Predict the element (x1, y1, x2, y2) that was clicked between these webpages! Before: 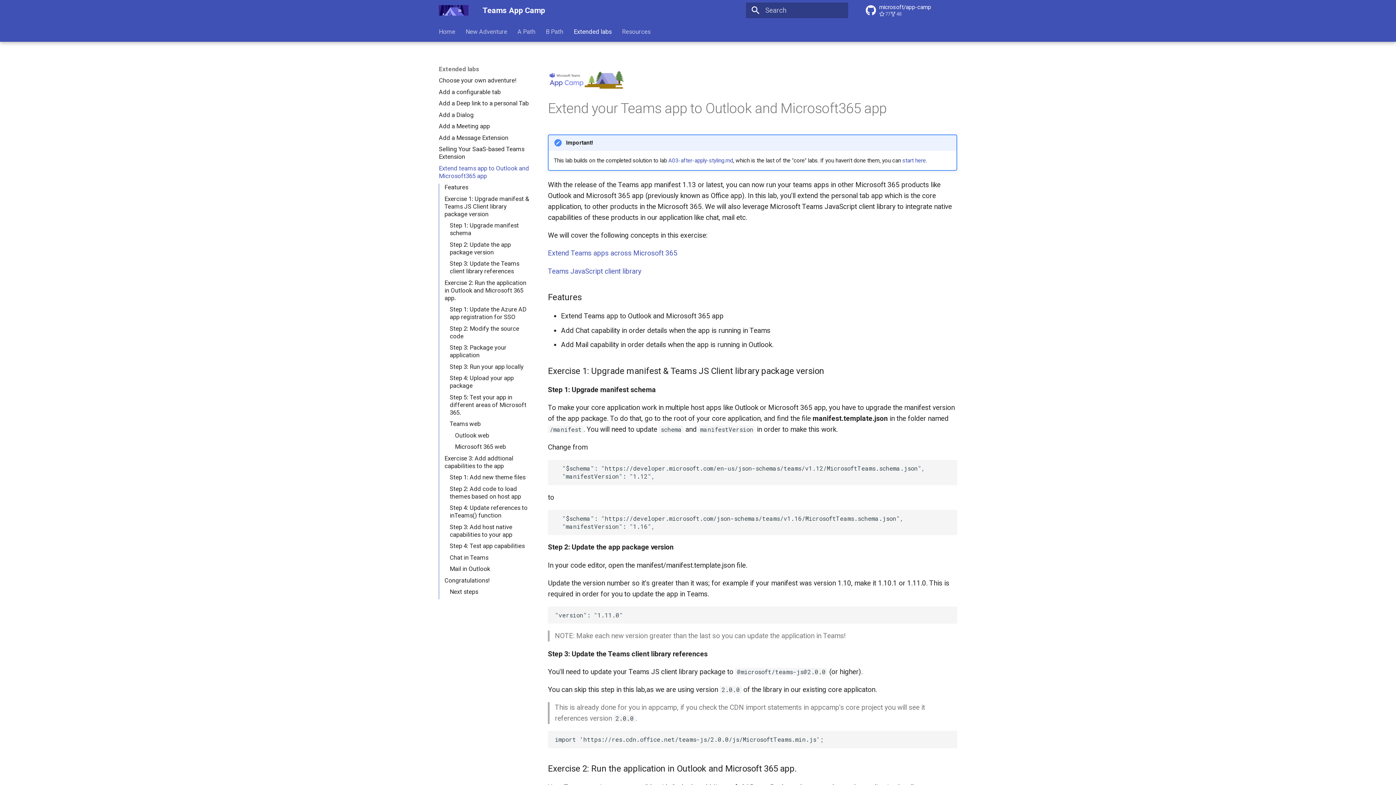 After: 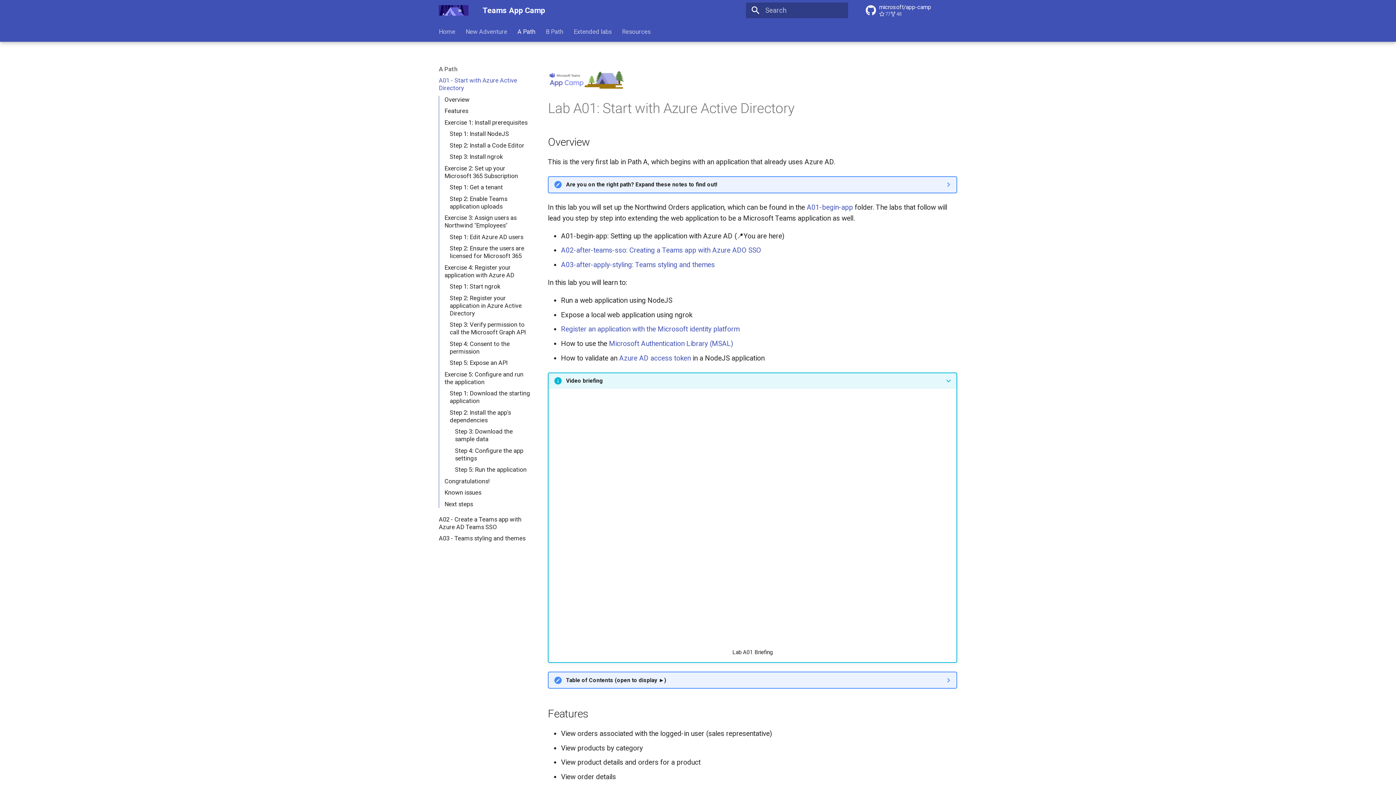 Action: bbox: (902, 157, 925, 163) label: start here